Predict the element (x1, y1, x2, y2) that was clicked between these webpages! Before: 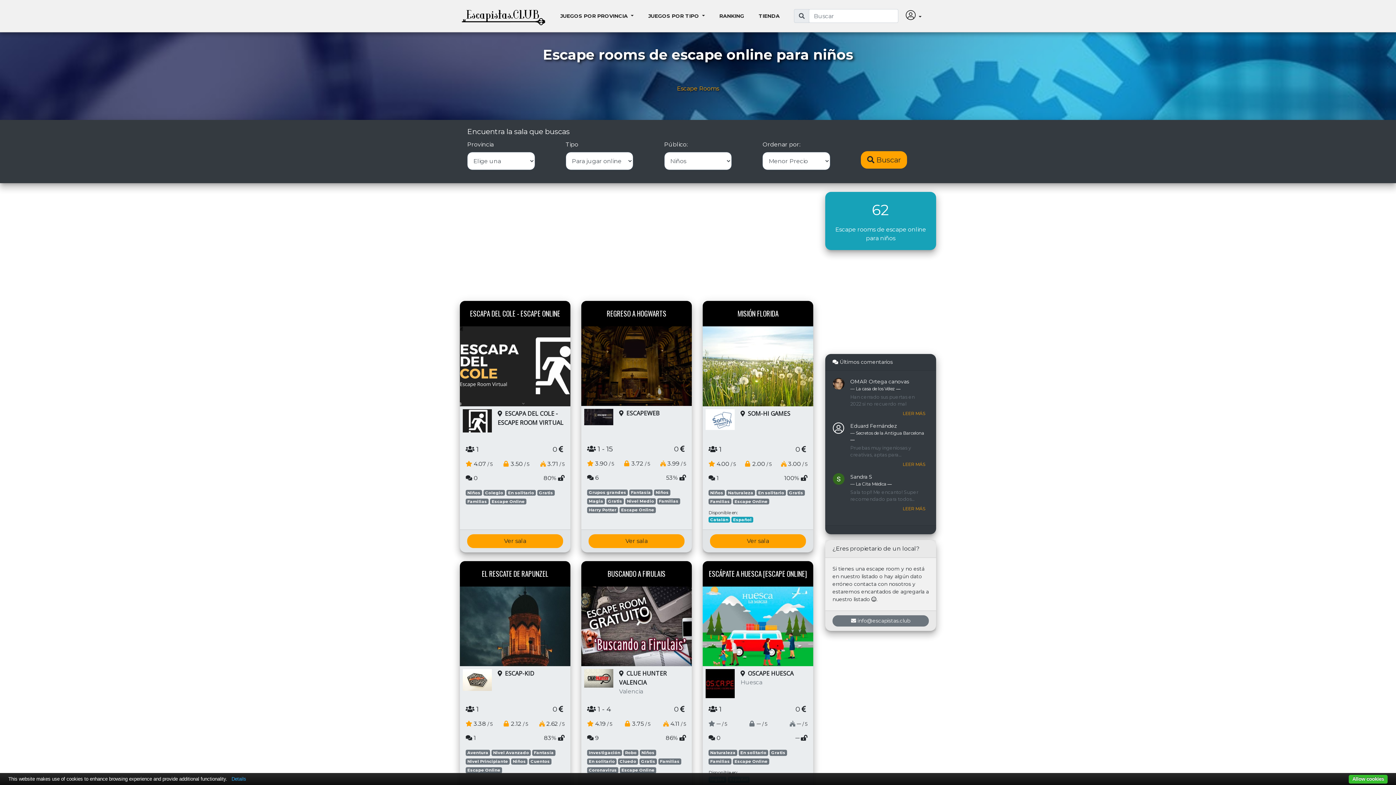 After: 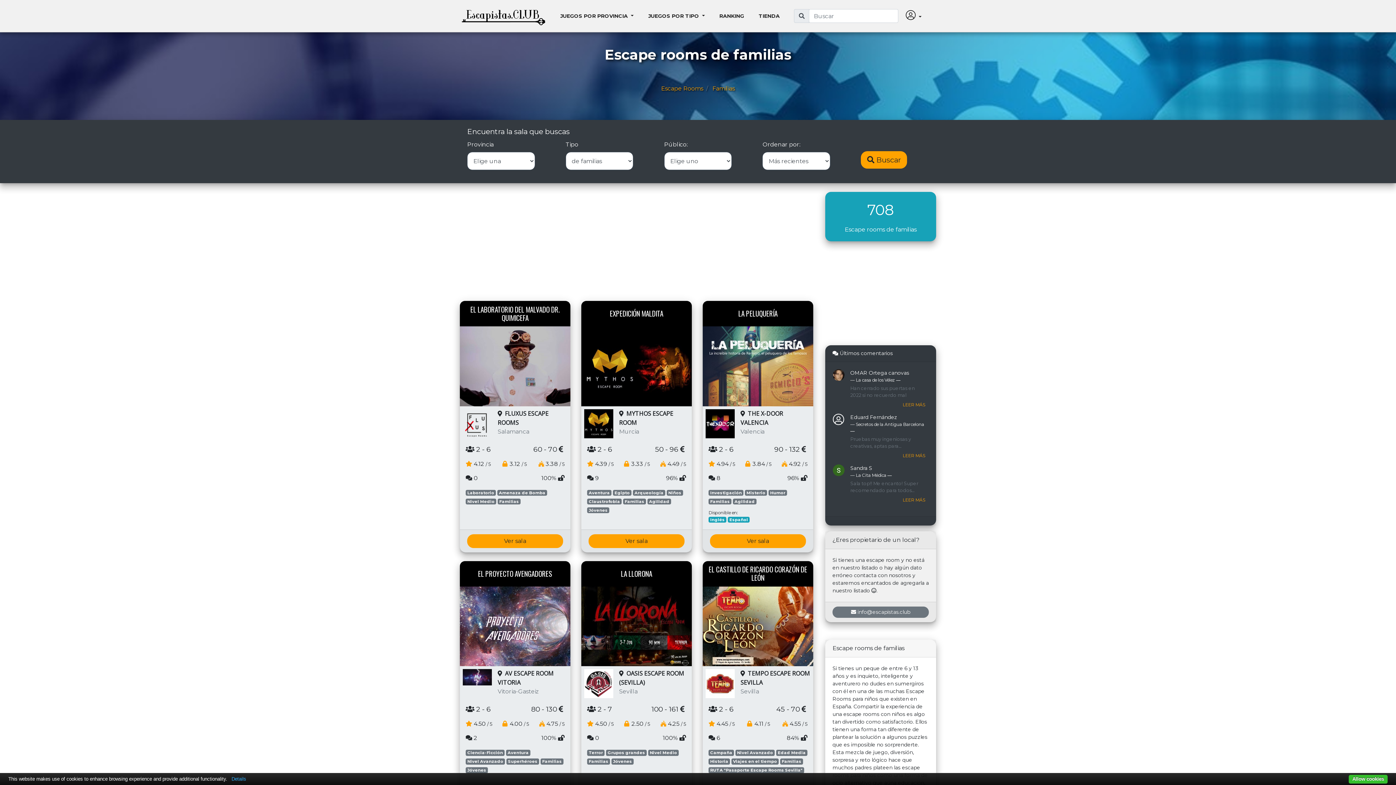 Action: label: Familias bbox: (465, 498, 488, 504)